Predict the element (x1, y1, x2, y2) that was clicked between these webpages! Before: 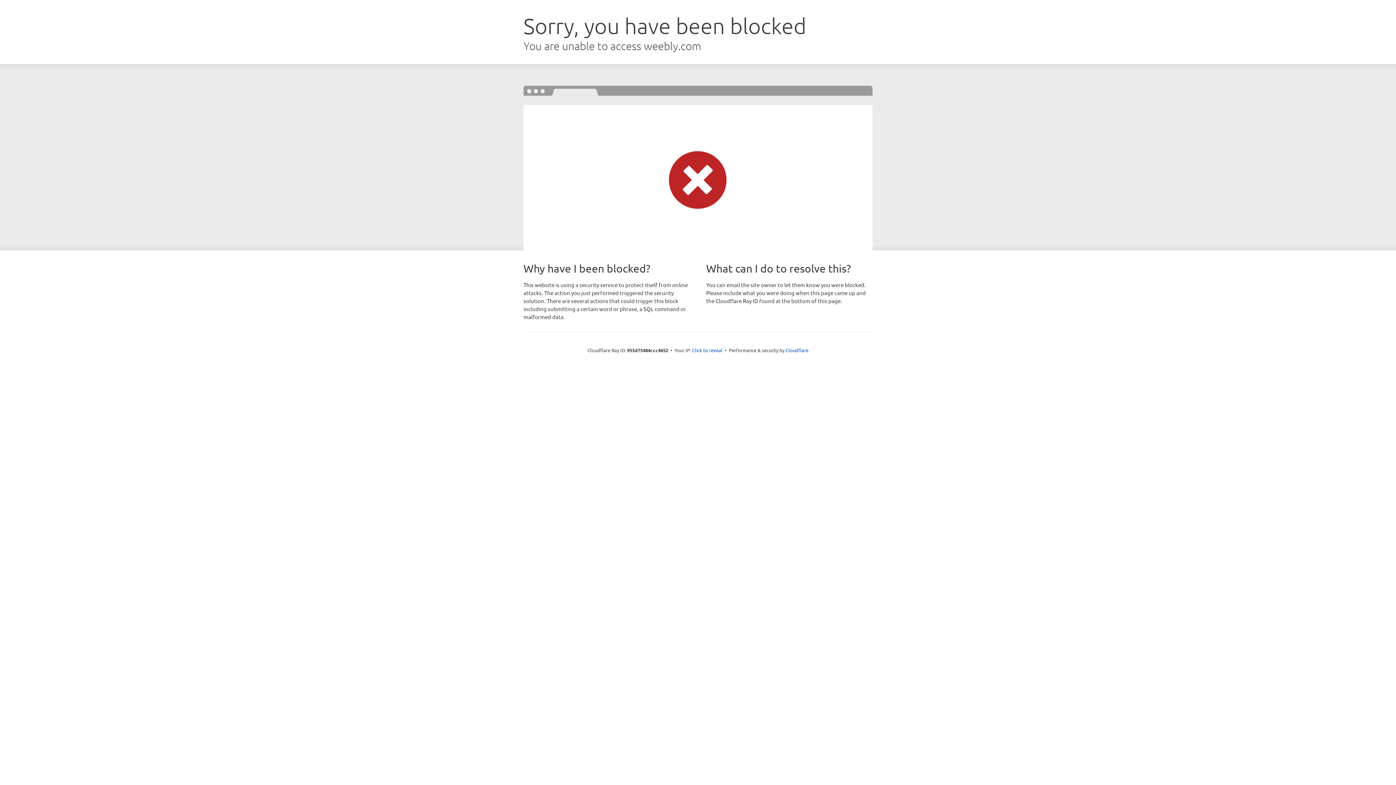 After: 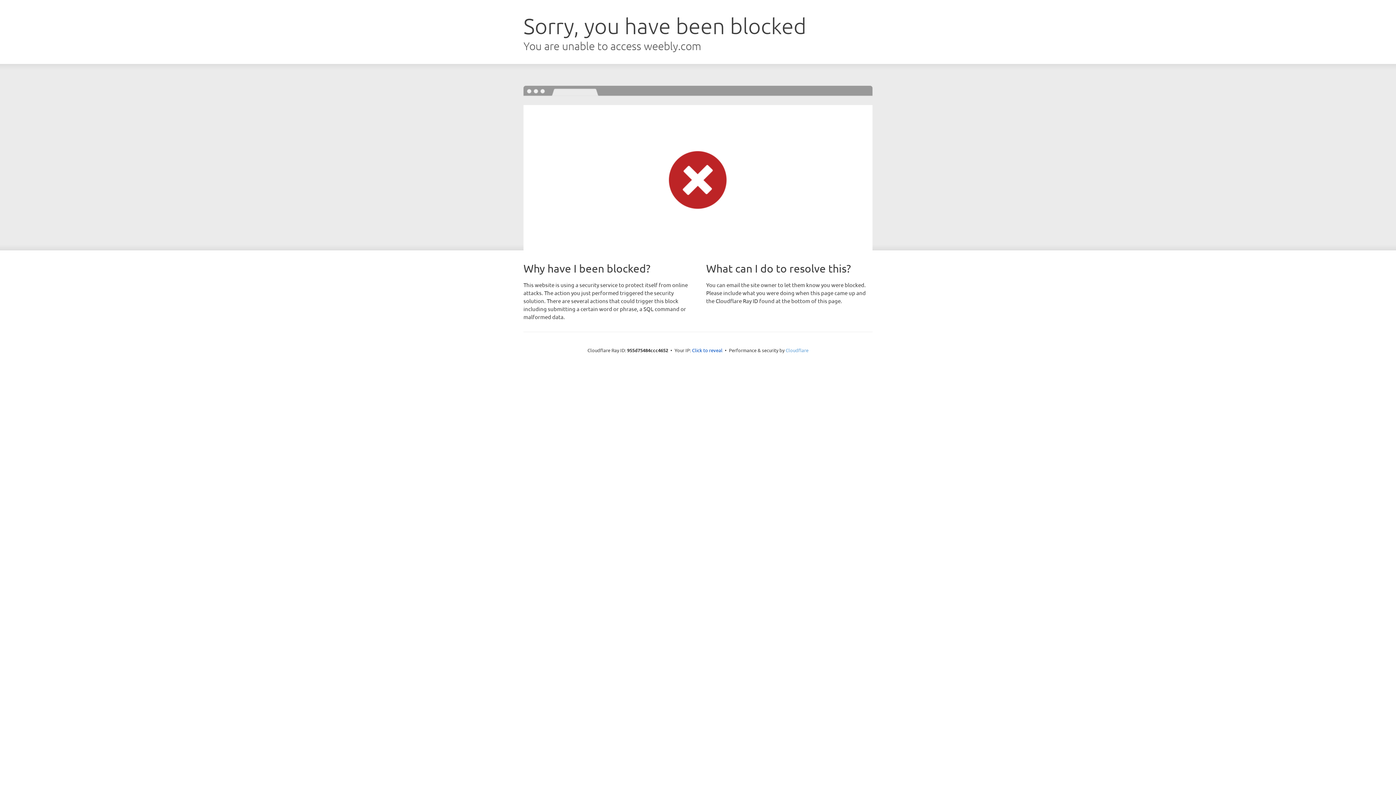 Action: bbox: (785, 347, 808, 353) label: Cloudflare